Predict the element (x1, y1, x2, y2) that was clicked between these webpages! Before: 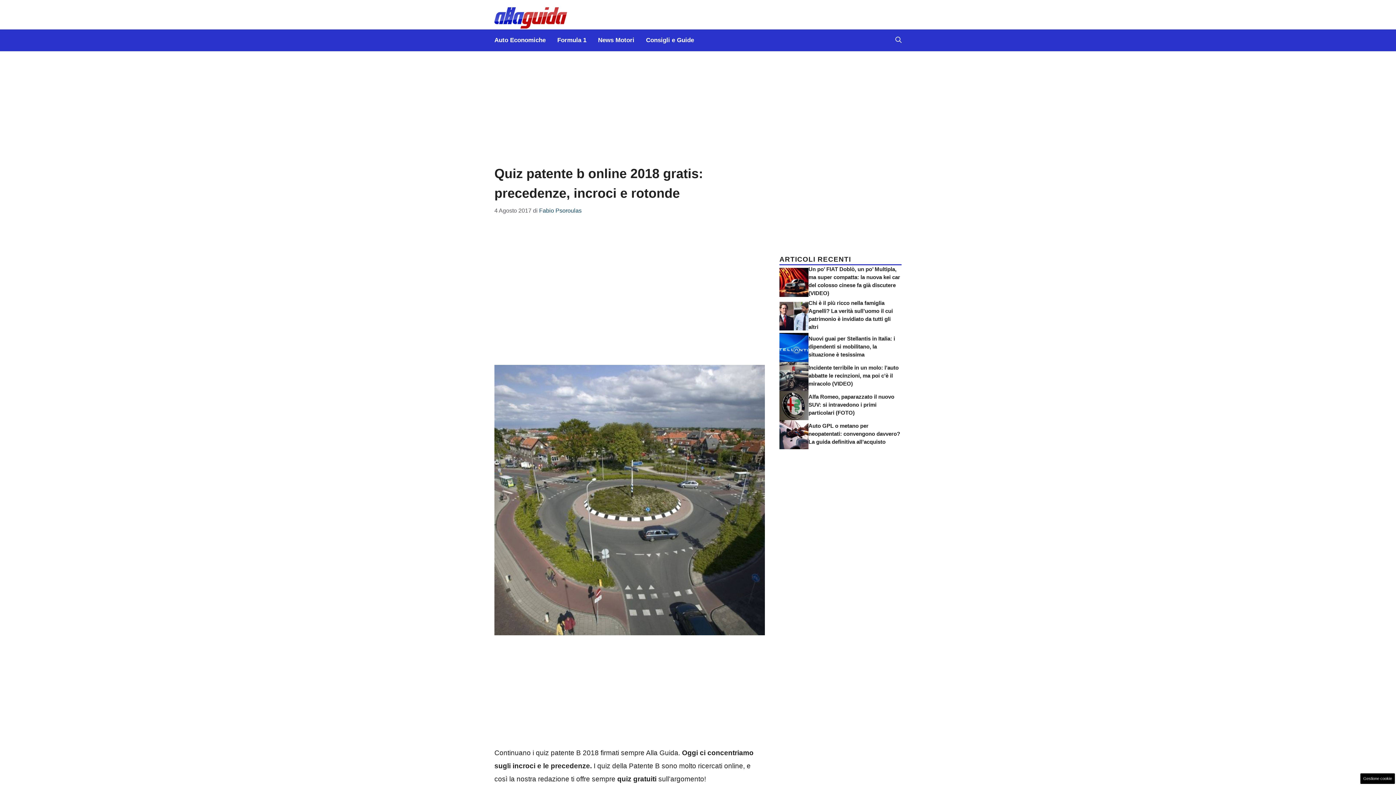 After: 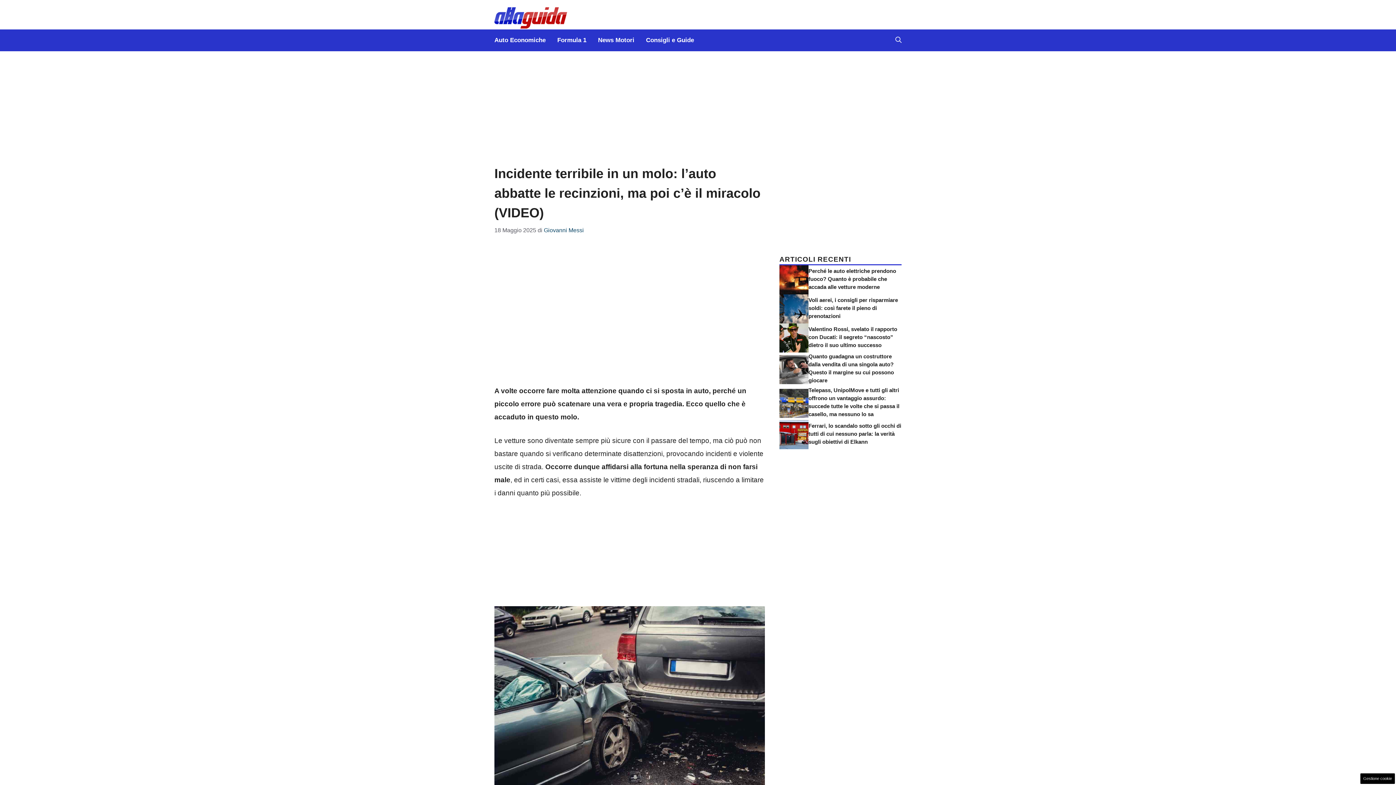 Action: bbox: (779, 372, 808, 380)